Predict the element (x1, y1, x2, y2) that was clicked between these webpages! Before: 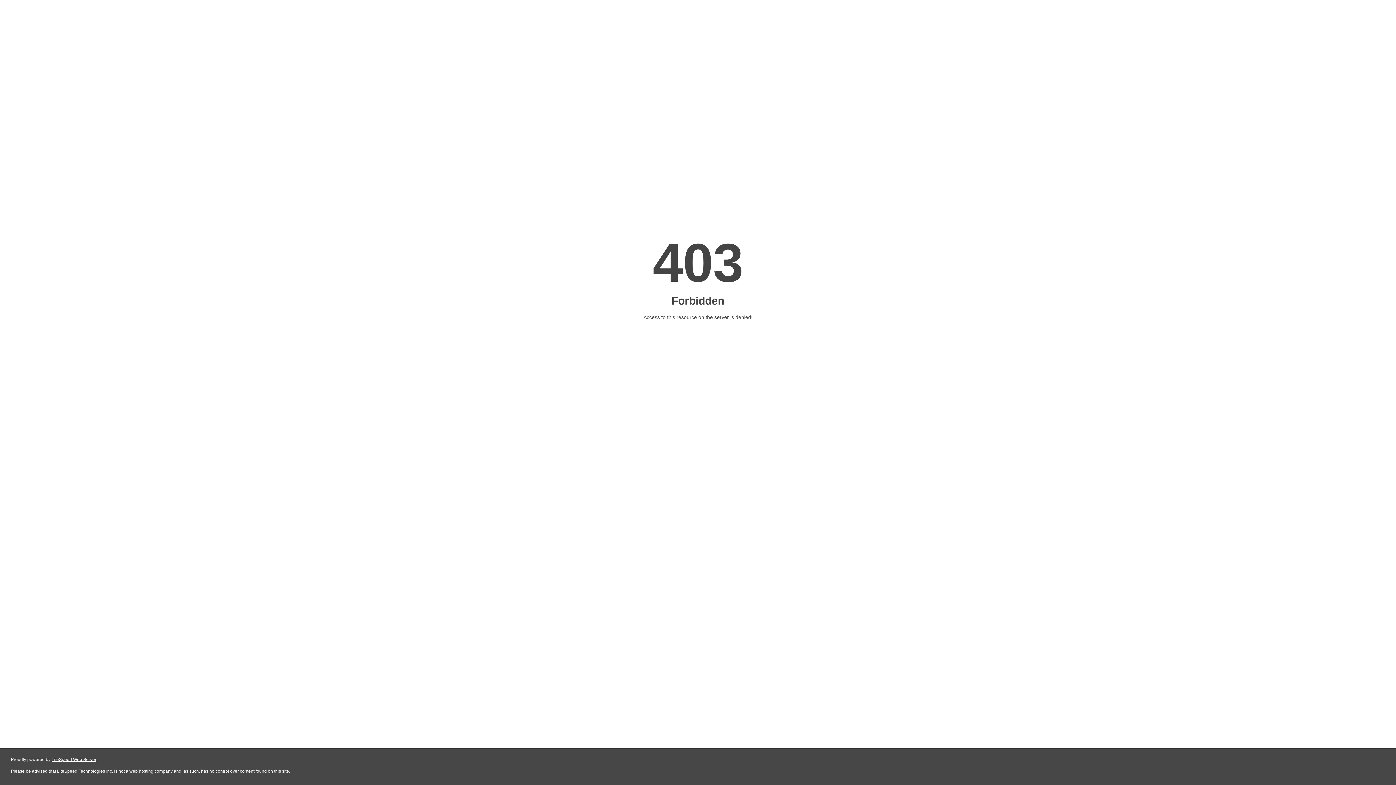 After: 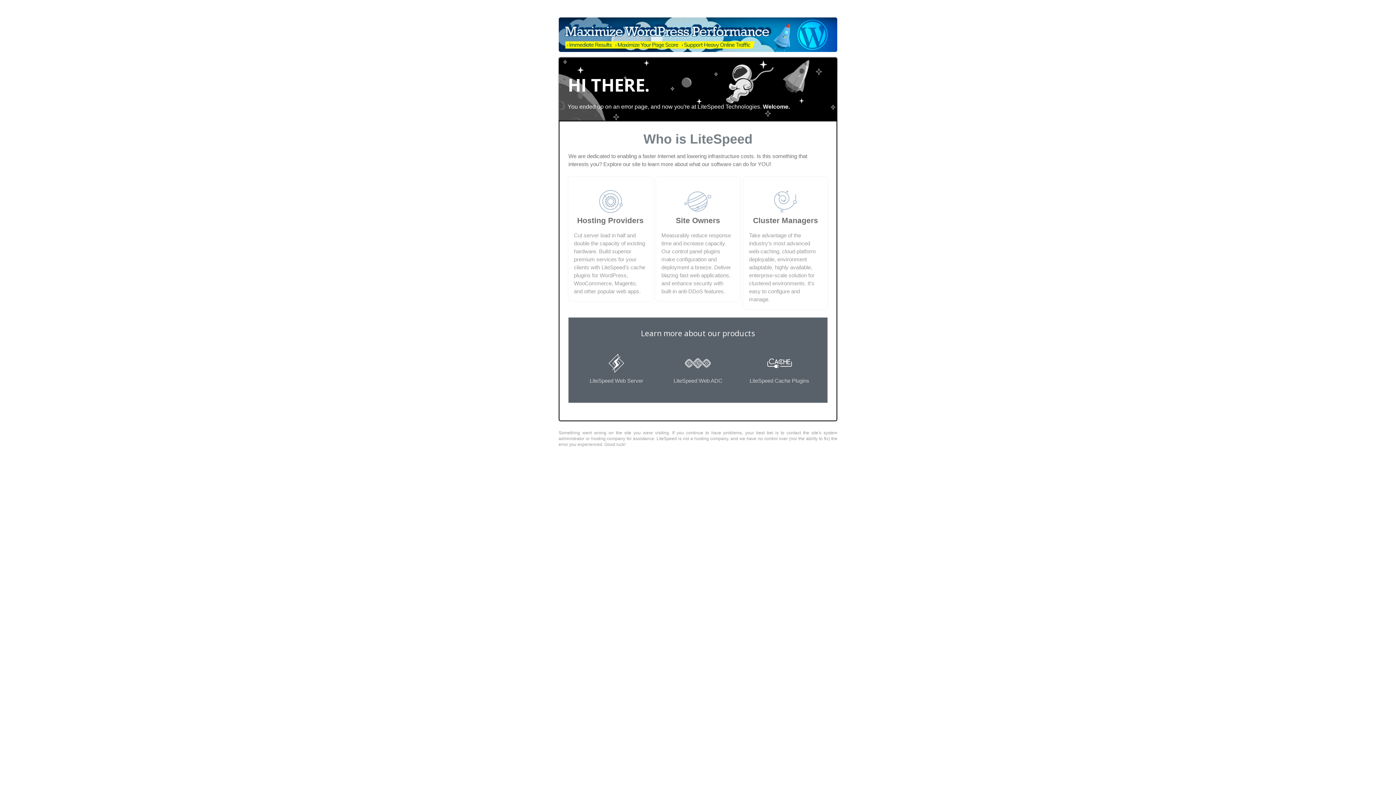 Action: bbox: (51, 757, 96, 762) label: LiteSpeed Web Server